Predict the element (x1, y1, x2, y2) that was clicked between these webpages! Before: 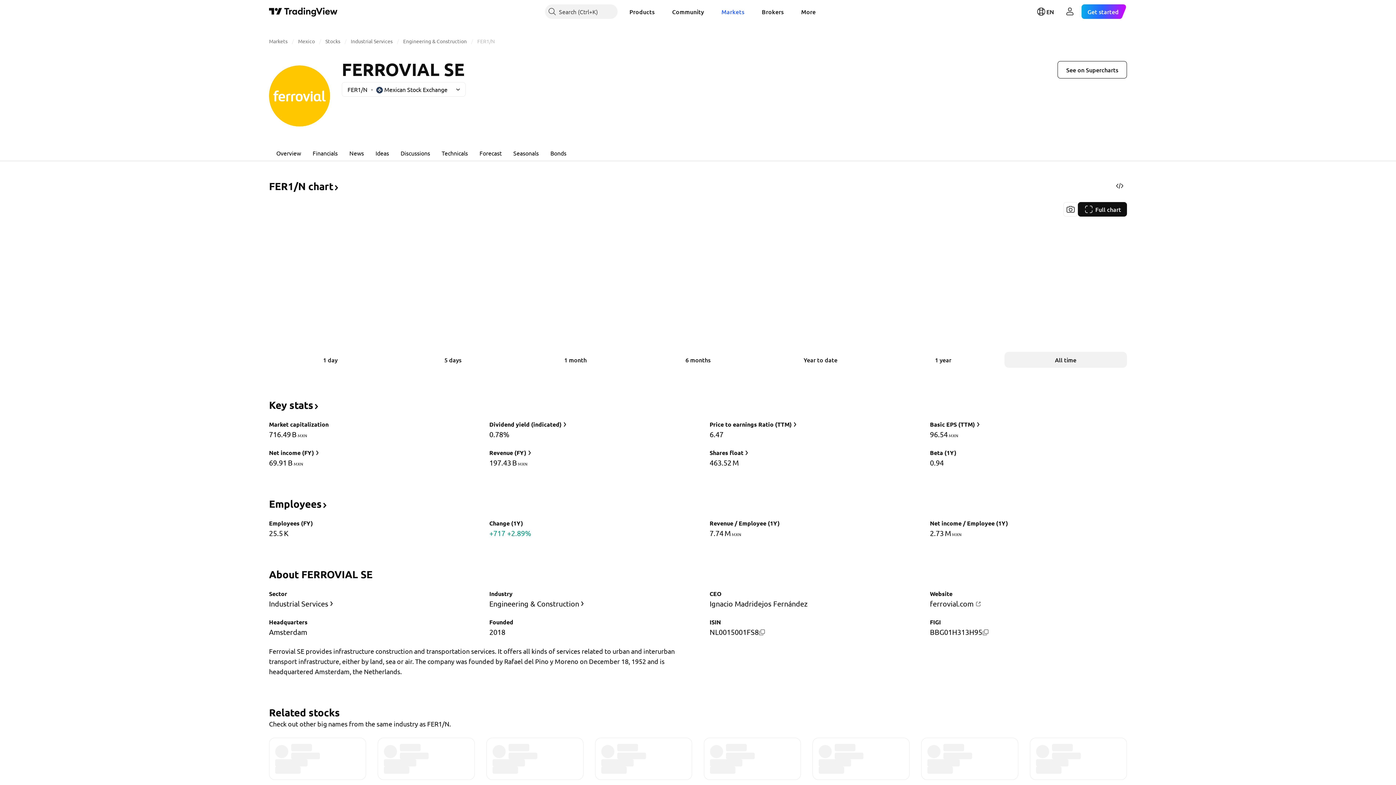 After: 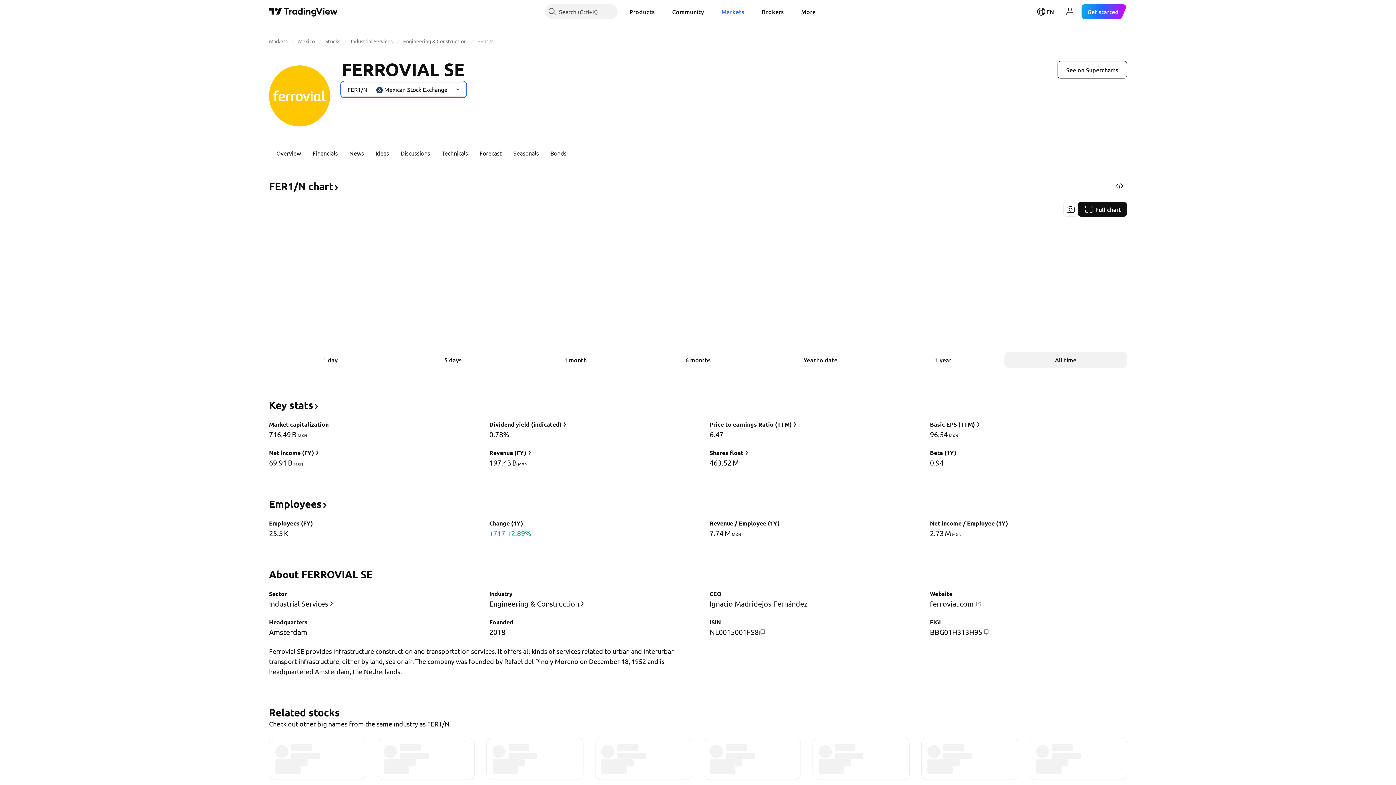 Action: bbox: (341, 82, 465, 96) label: FER1/N
Mexican Stock Exchange